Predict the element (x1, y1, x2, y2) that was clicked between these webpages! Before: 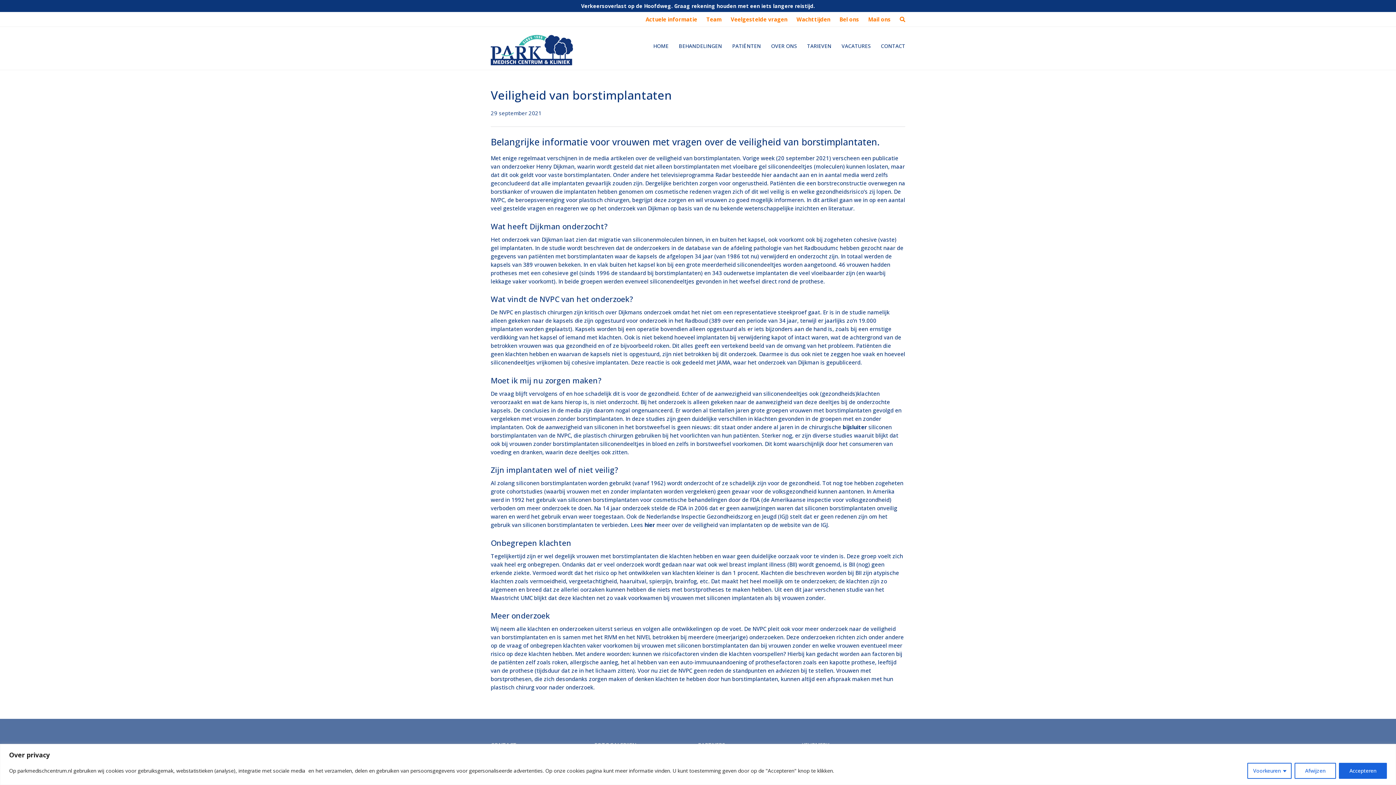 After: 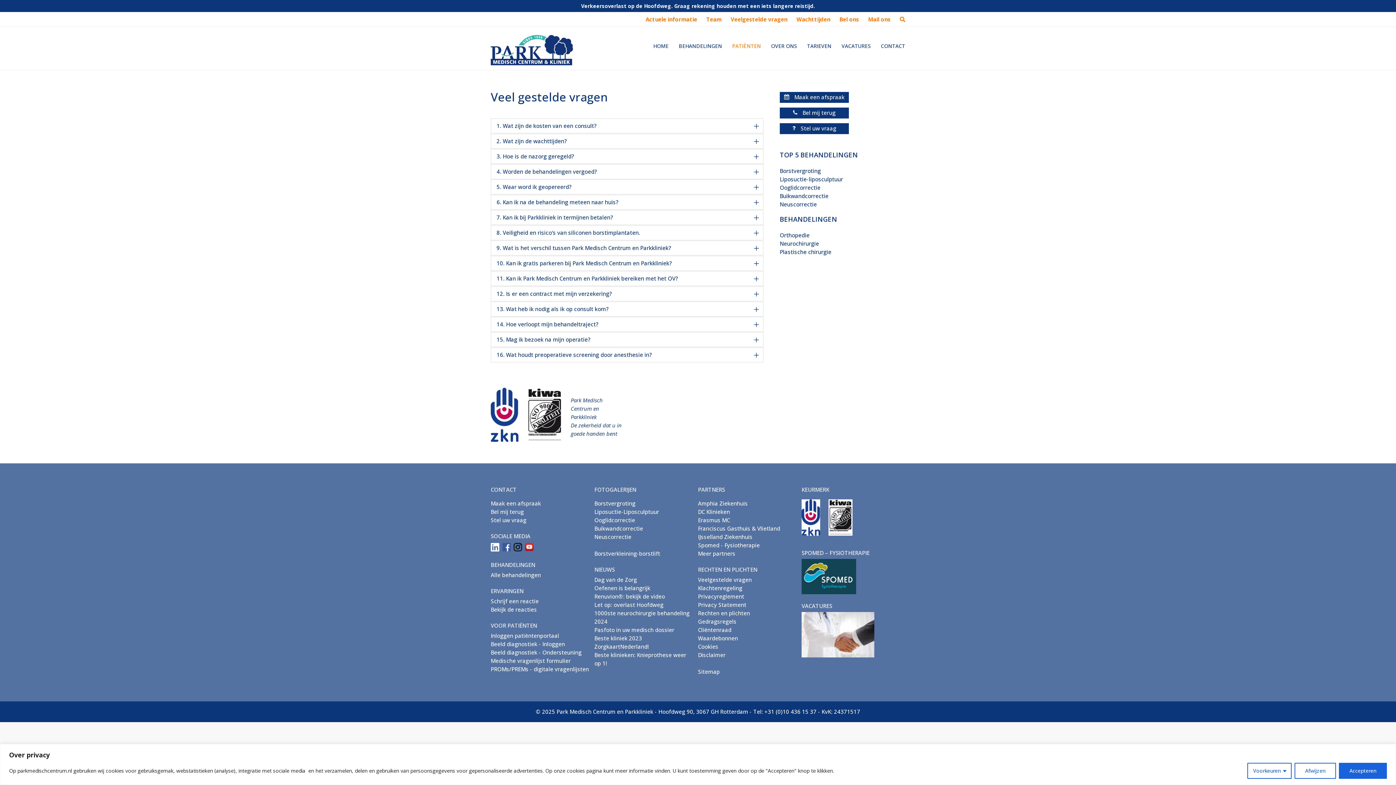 Action: bbox: (730, 15, 787, 22) label: Veelgestelde vragen